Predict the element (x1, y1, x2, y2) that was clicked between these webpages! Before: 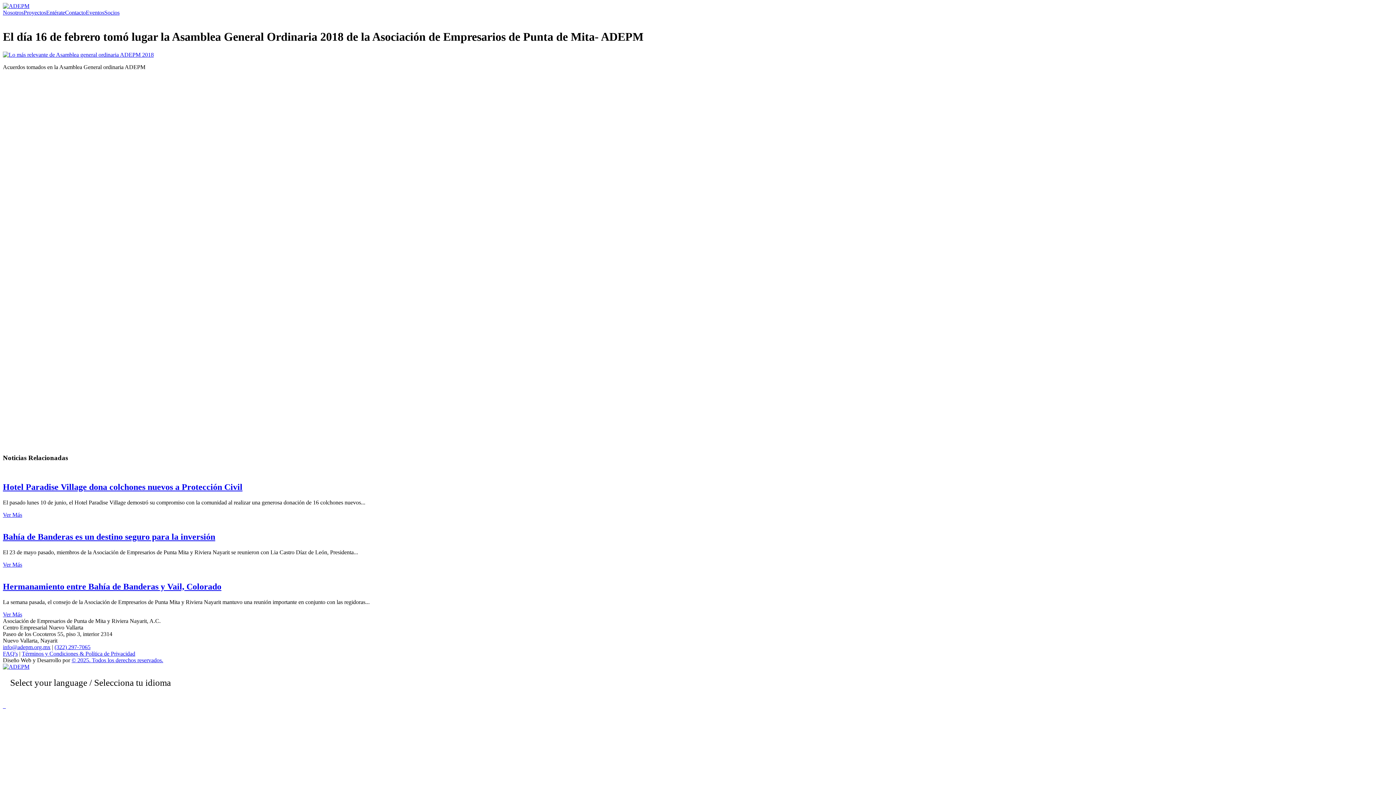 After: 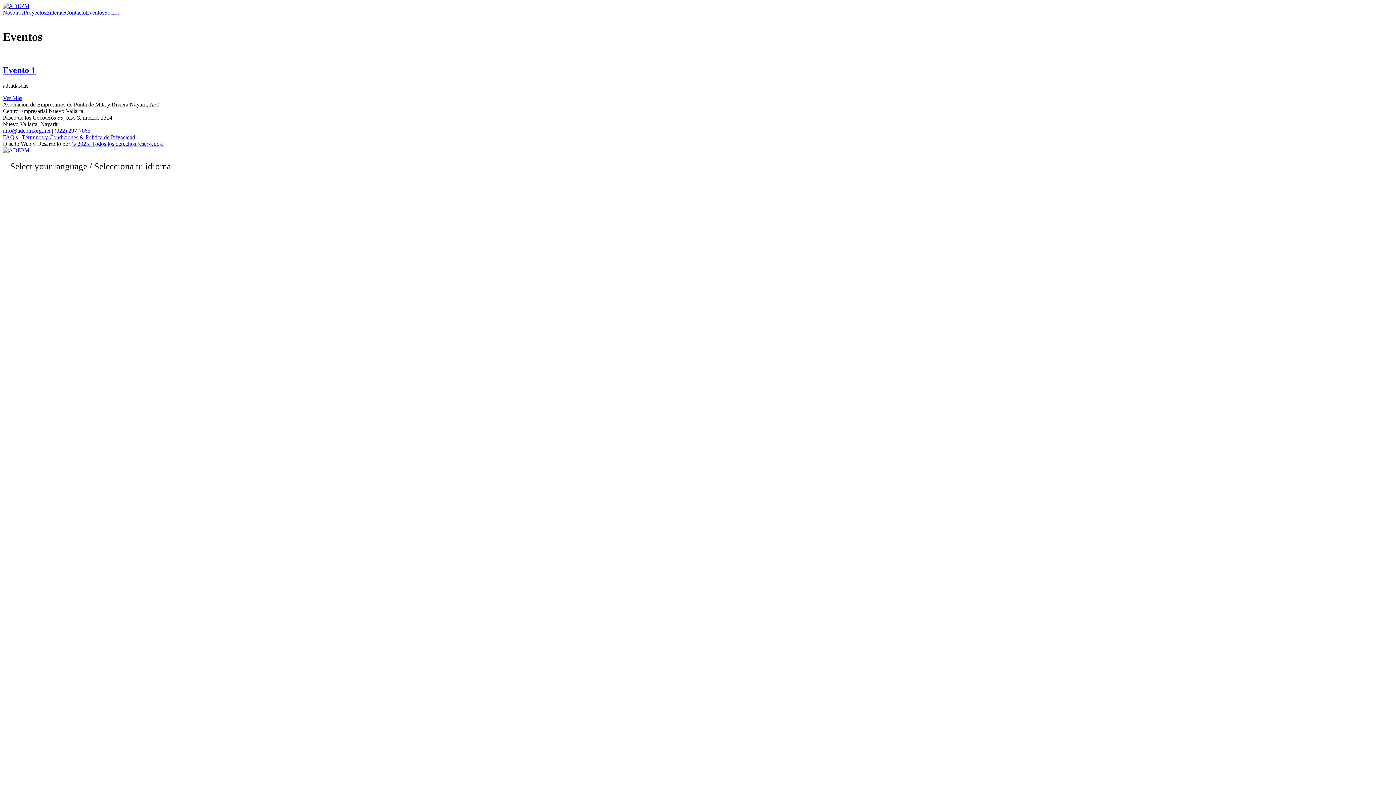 Action: label: Eventos bbox: (85, 9, 104, 15)